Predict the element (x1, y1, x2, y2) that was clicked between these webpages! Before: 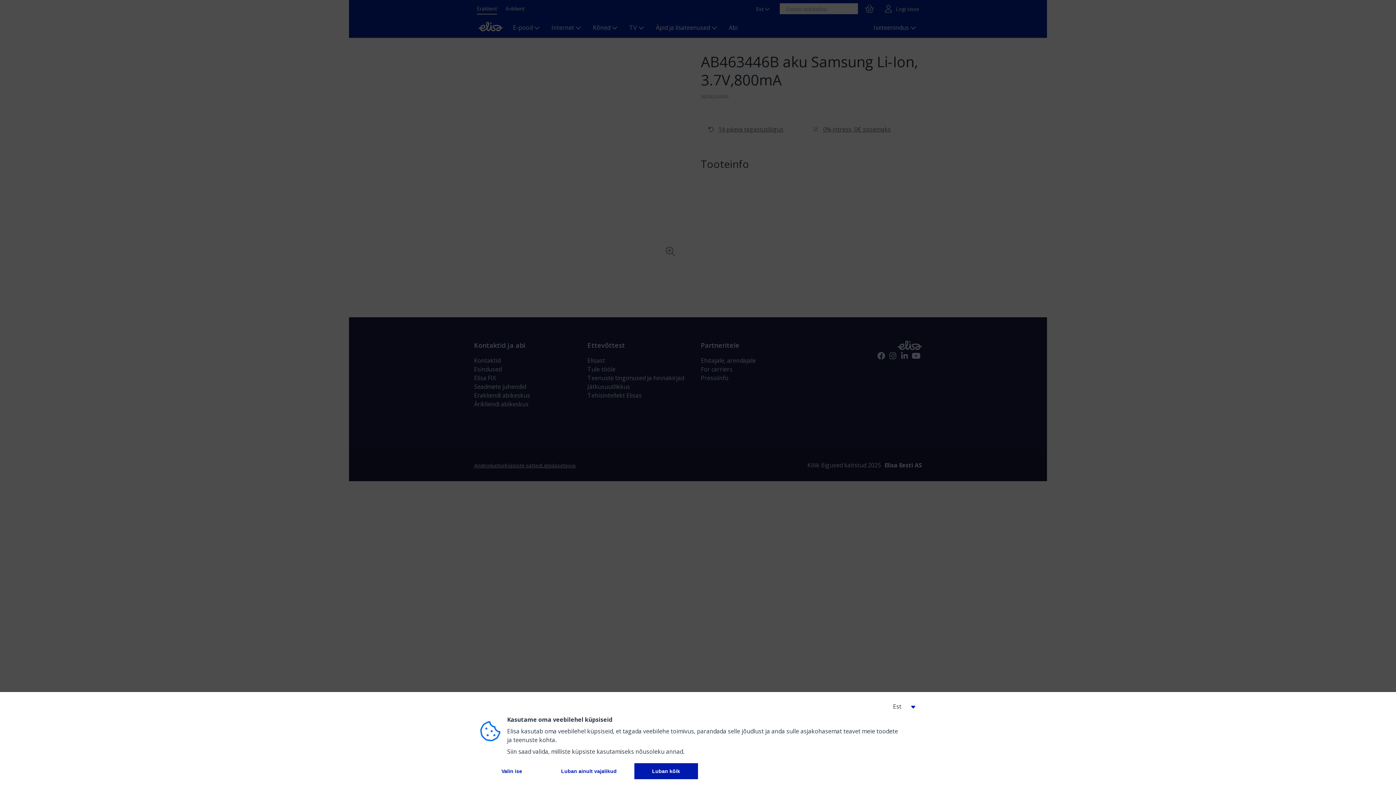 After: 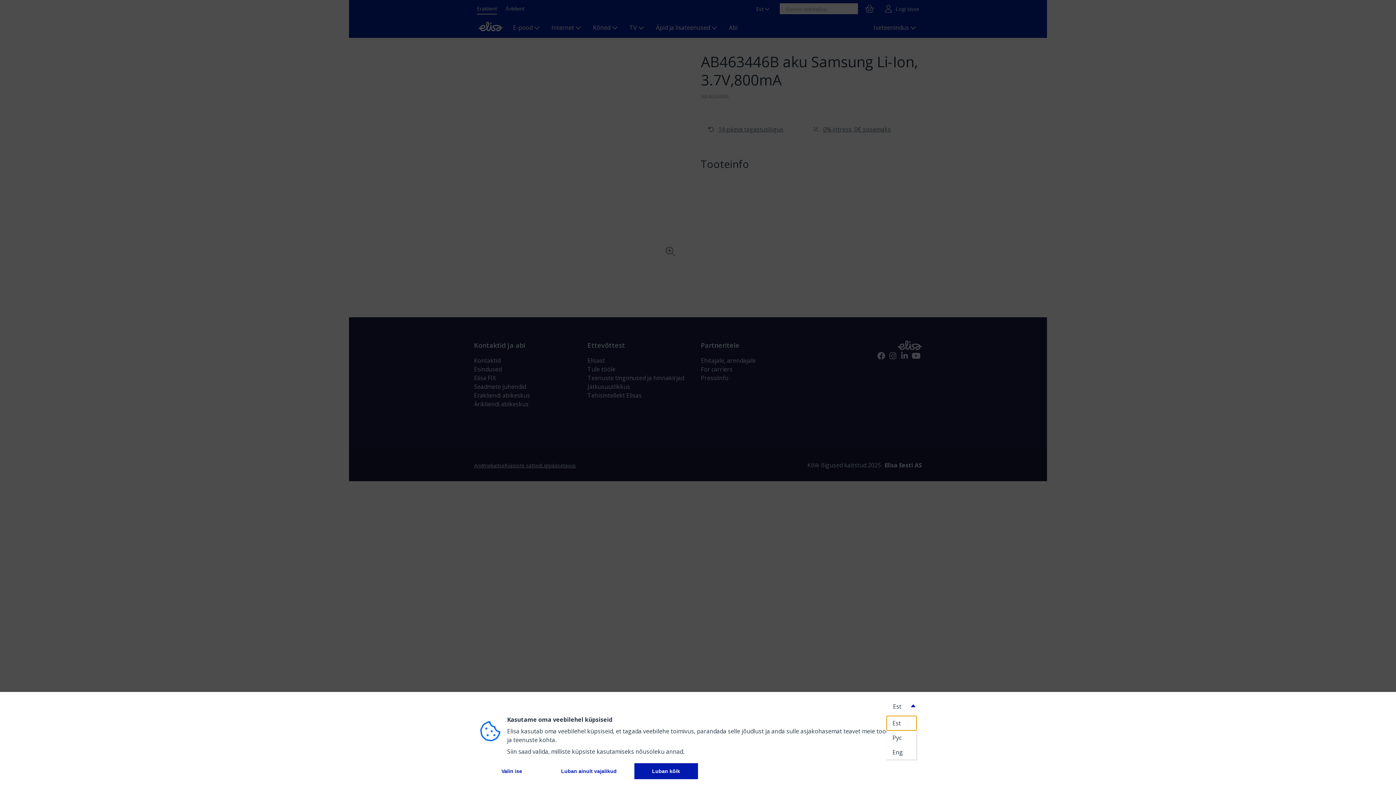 Action: bbox: (887, 698, 916, 715)